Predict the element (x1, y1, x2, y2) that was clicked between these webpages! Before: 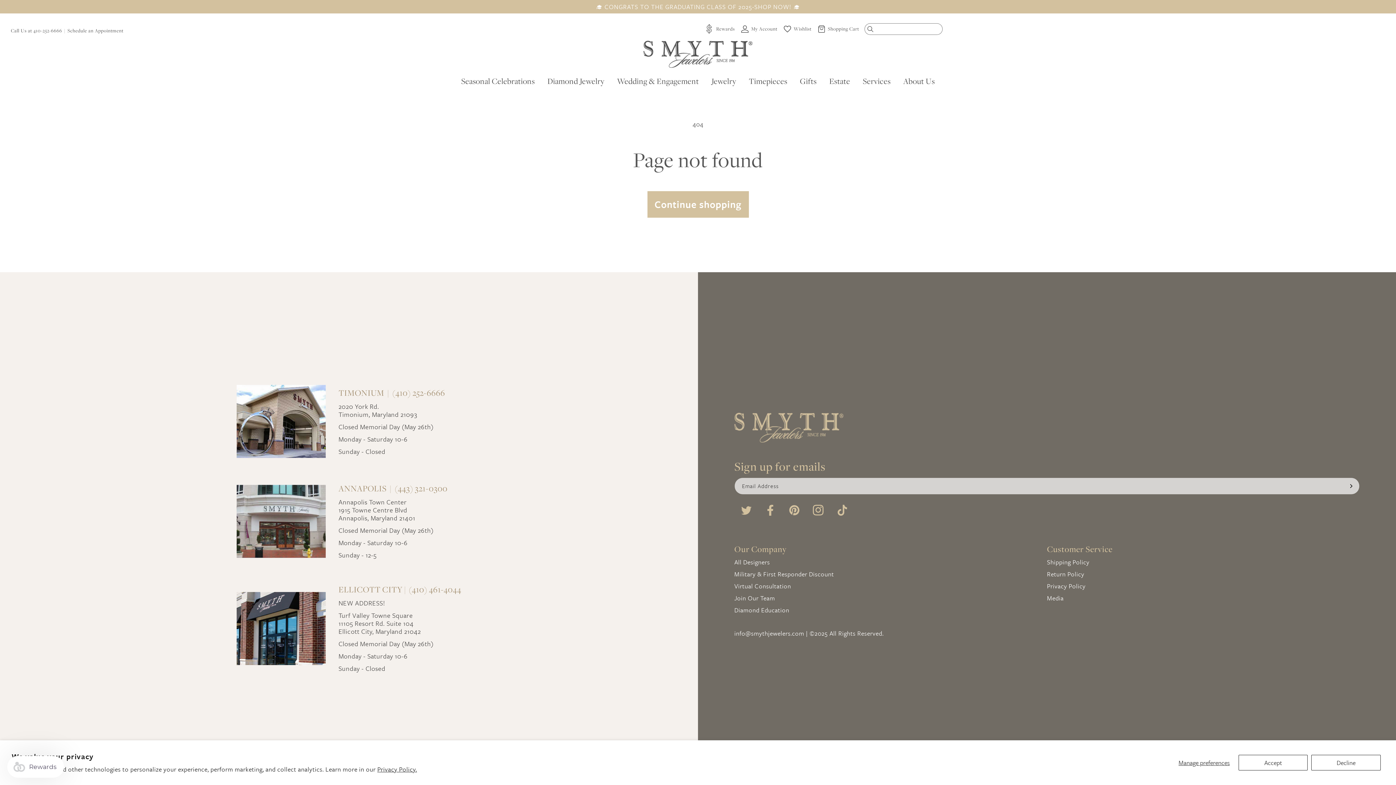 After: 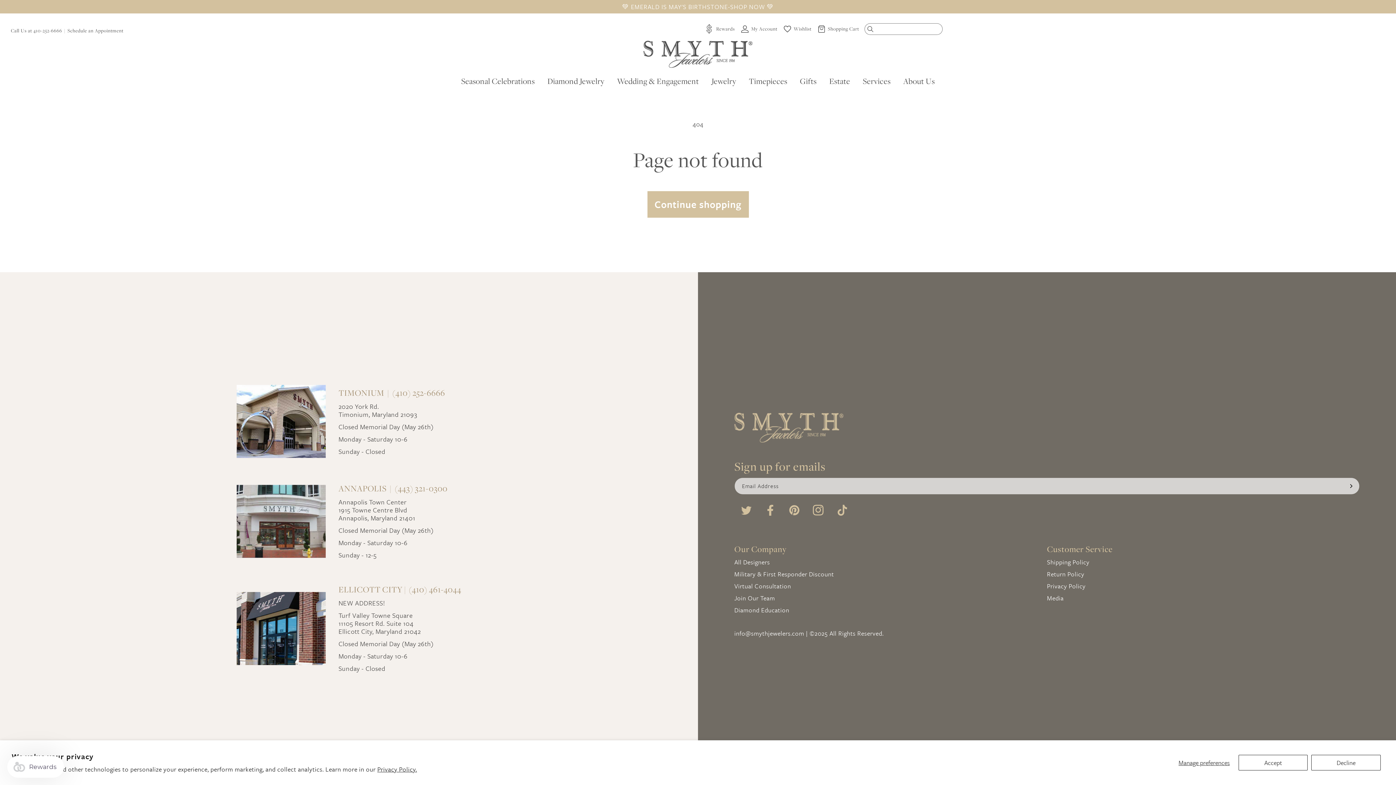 Action: label: info@smythjewelers.com bbox: (734, 629, 804, 638)